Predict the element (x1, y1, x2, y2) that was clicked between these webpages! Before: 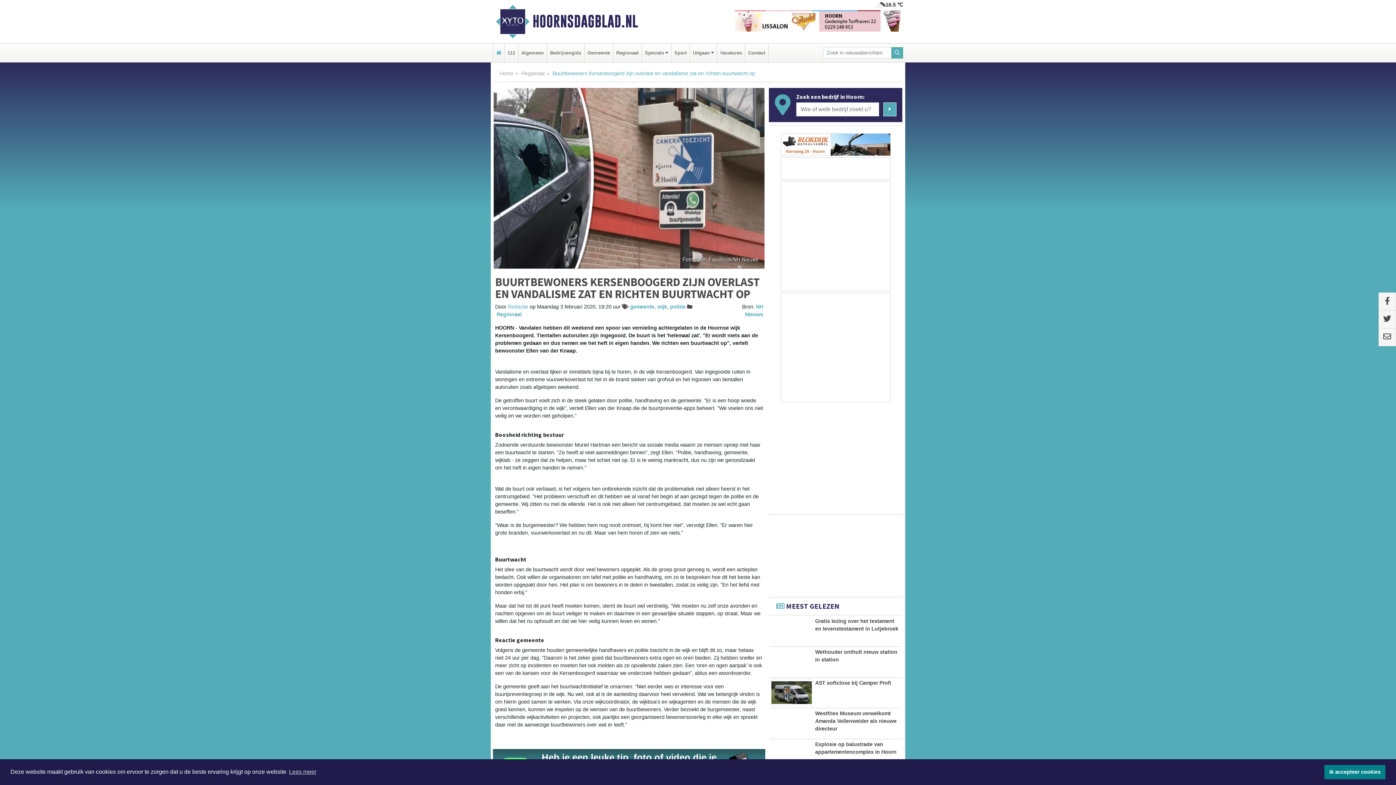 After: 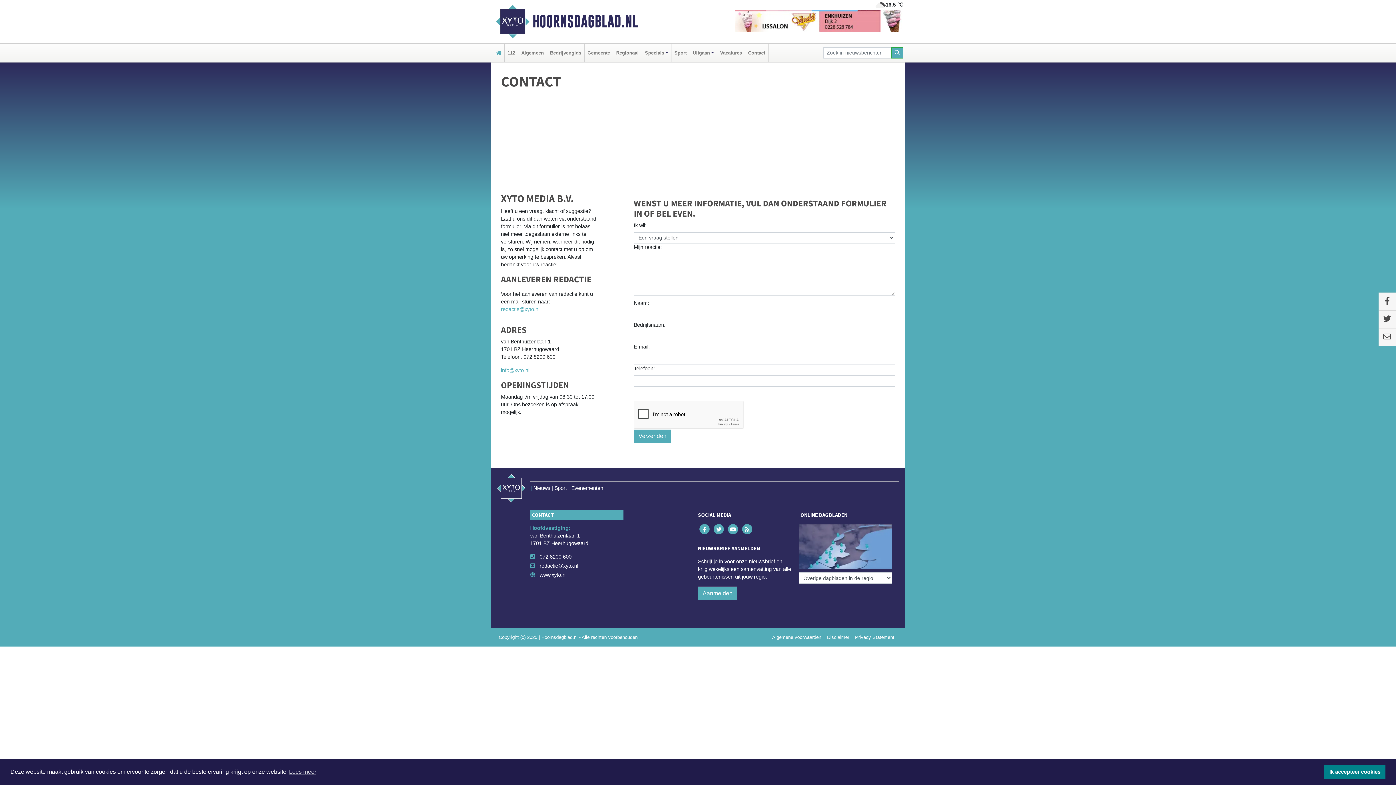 Action: label: Contact bbox: (746, 43, 766, 62)